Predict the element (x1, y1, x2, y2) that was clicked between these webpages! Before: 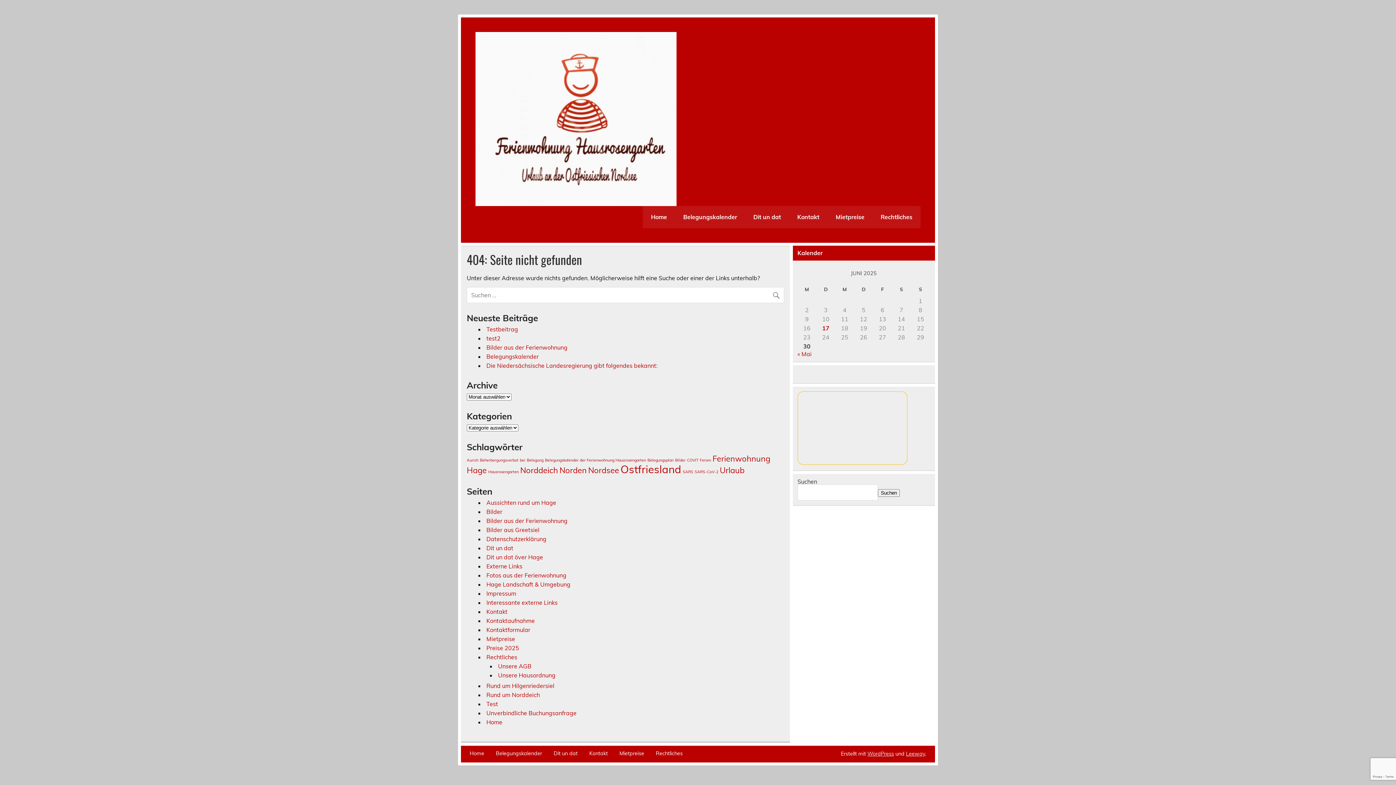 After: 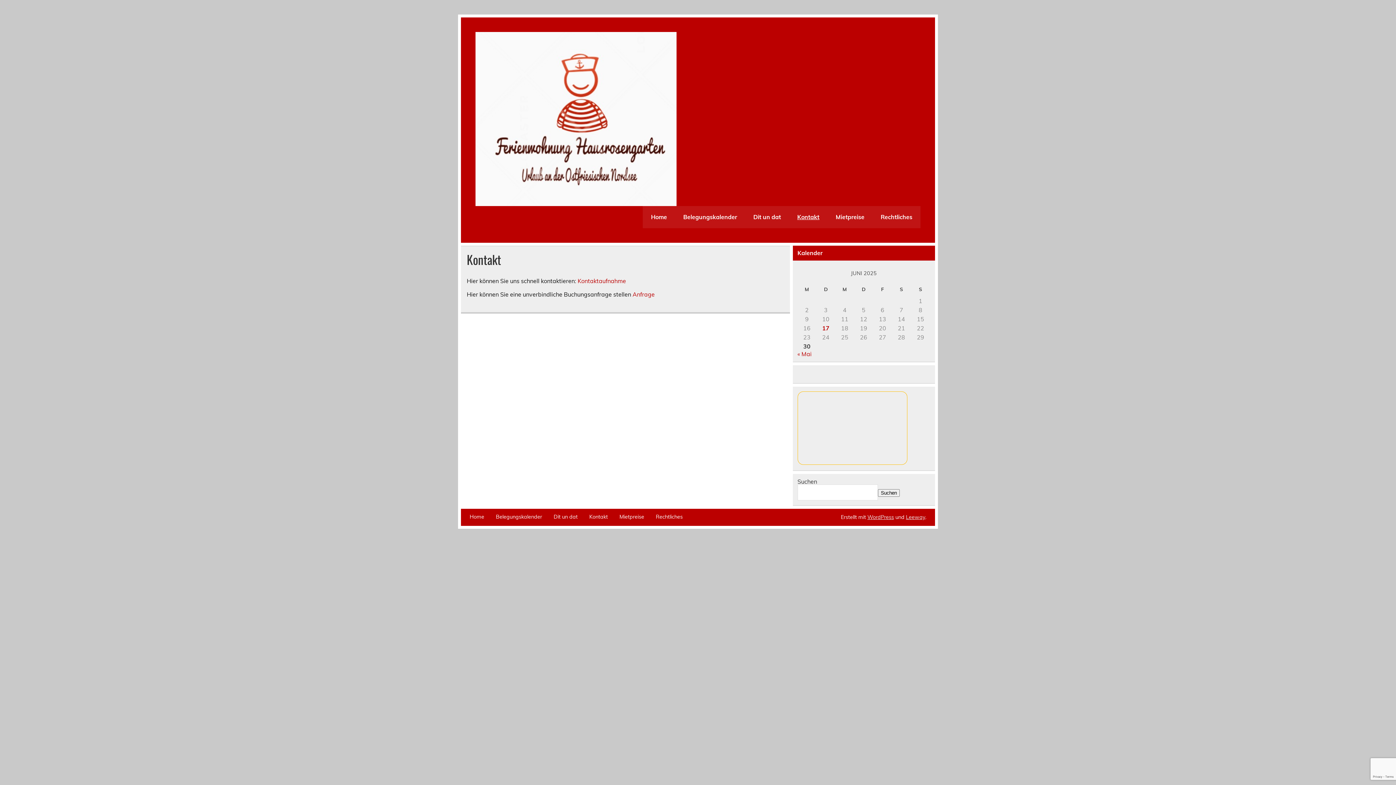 Action: bbox: (486, 608, 507, 615) label: Kontakt